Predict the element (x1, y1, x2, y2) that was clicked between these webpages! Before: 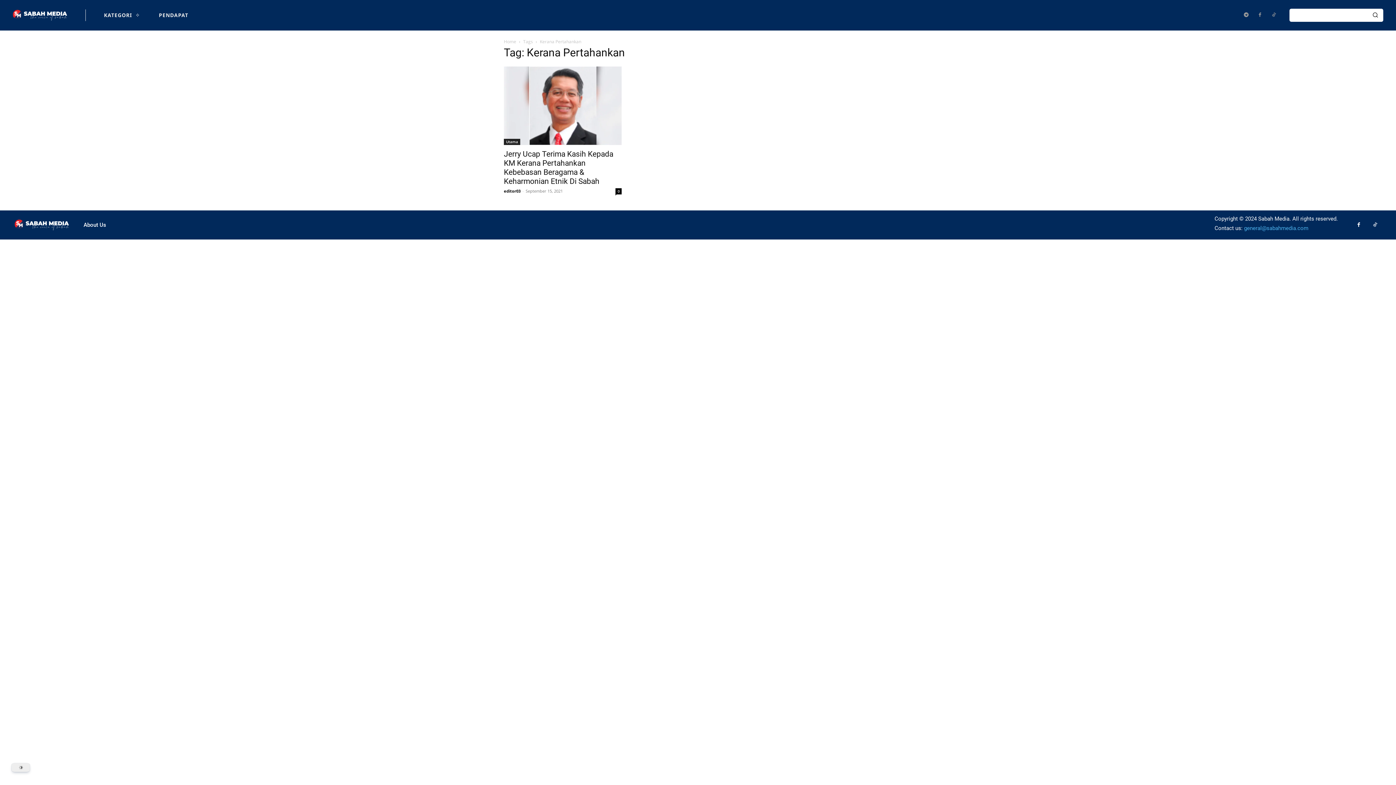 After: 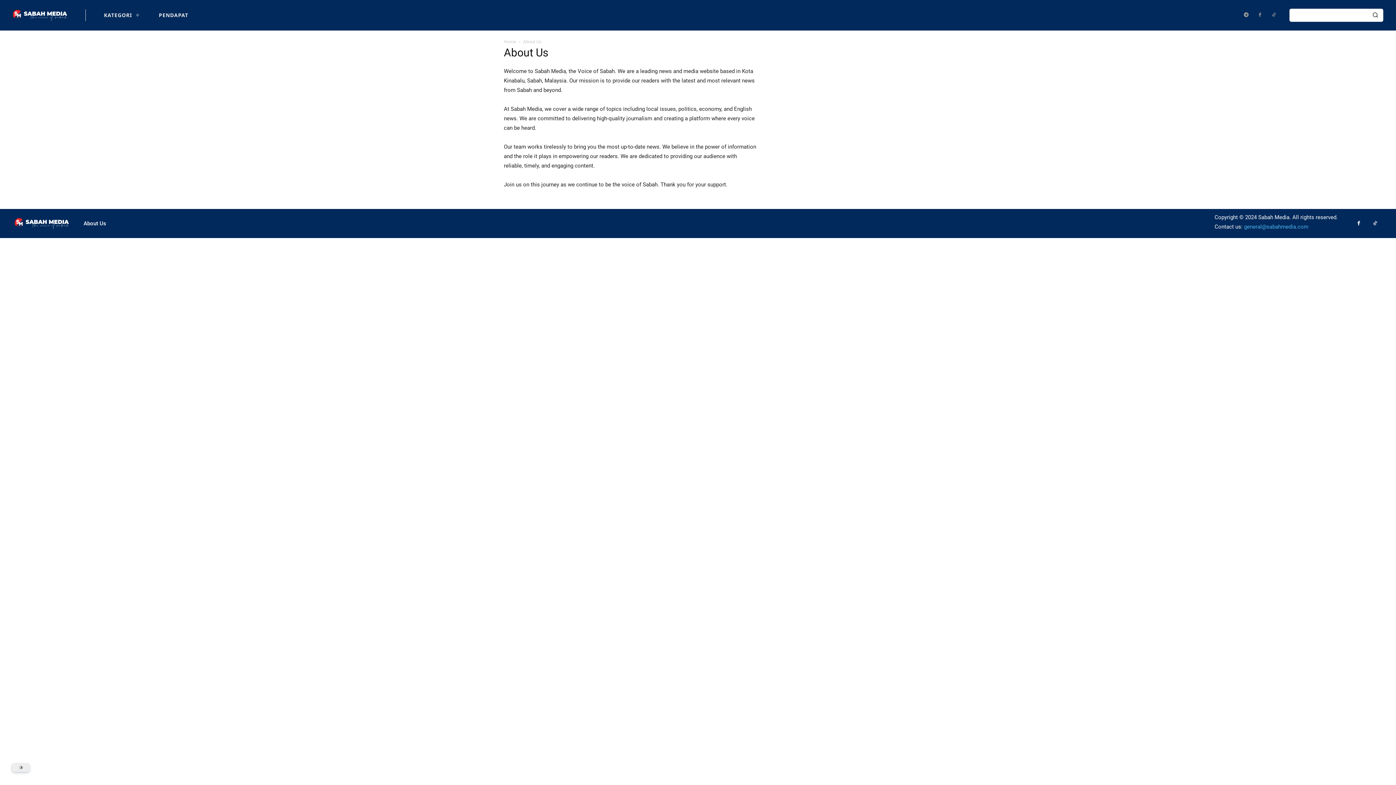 Action: label: About Us bbox: (83, 221, 106, 228)